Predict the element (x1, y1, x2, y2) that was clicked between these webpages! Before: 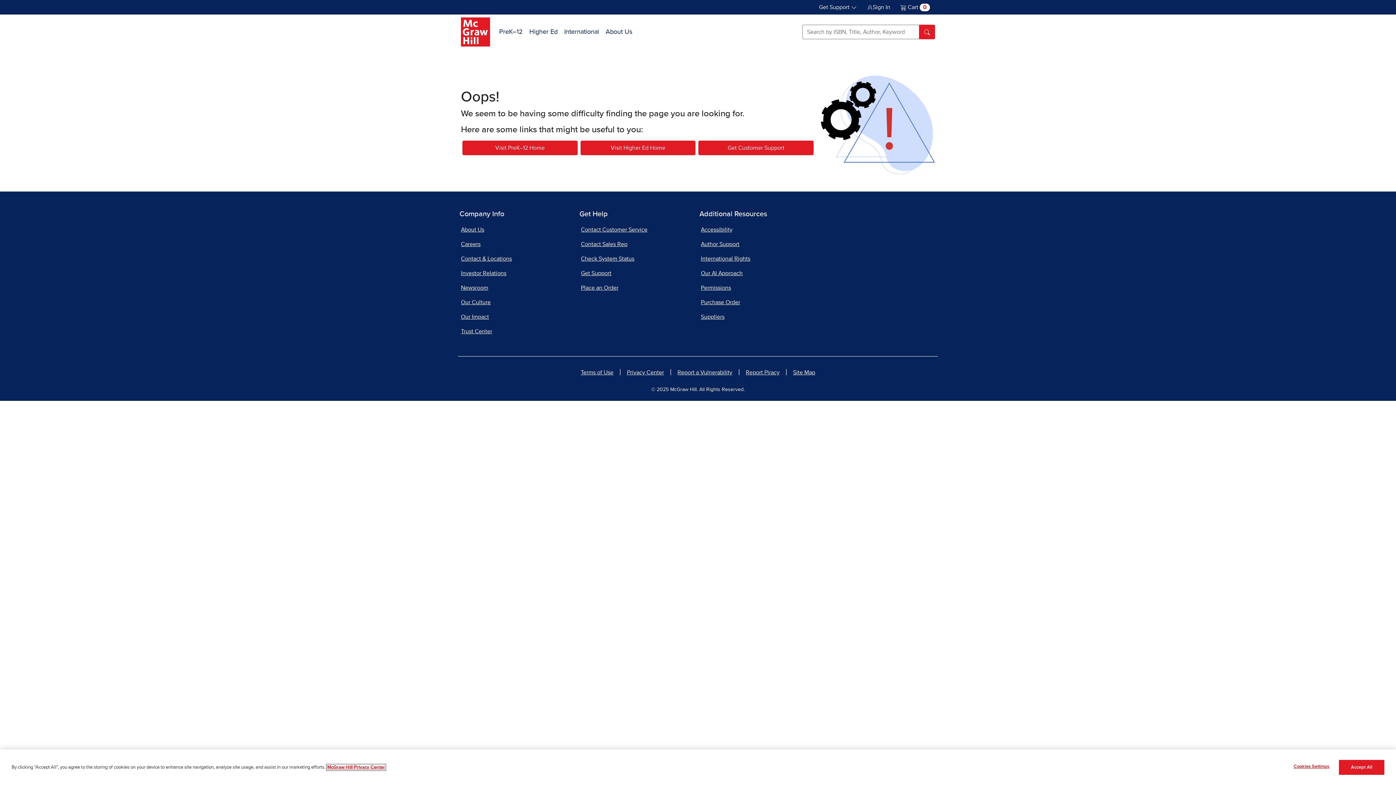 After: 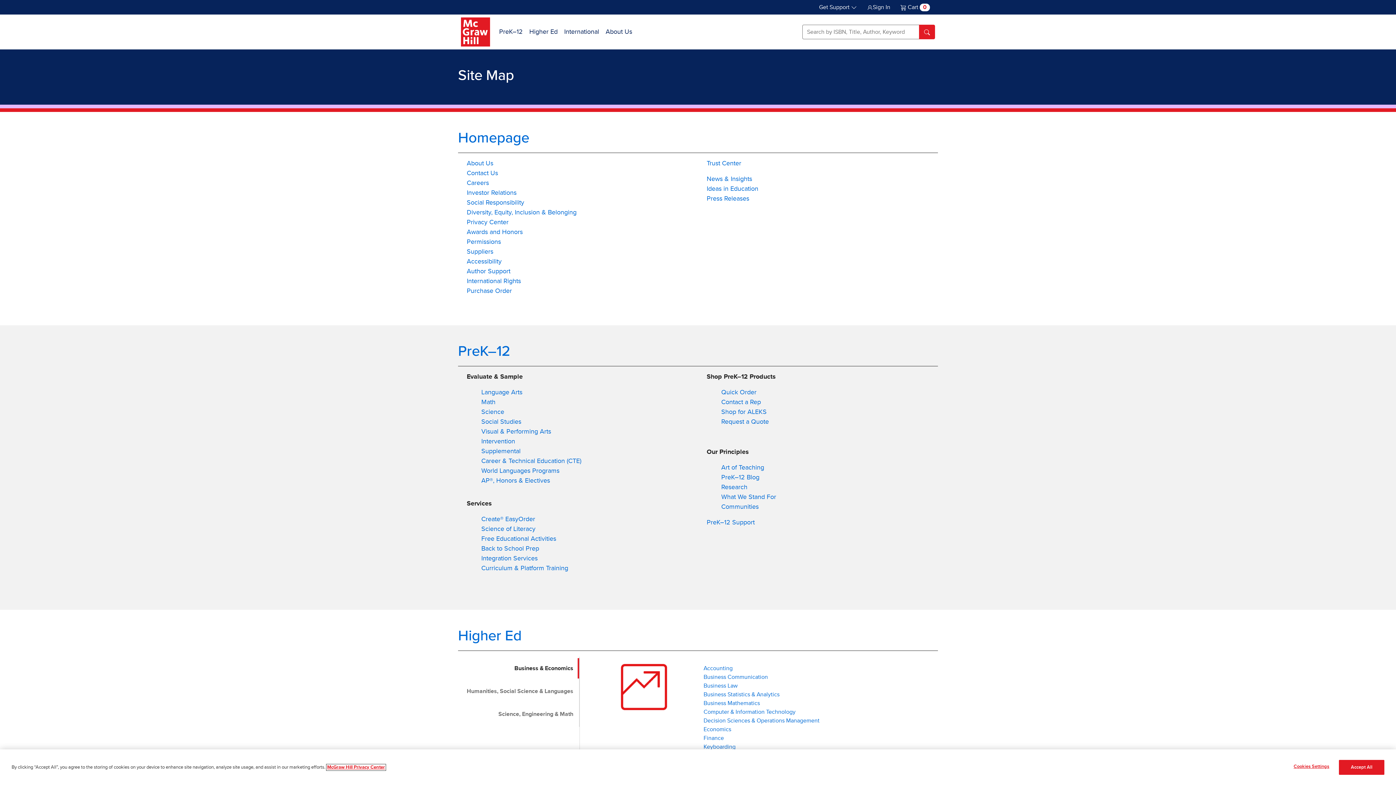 Action: label: Site Map bbox: (793, 369, 815, 375)